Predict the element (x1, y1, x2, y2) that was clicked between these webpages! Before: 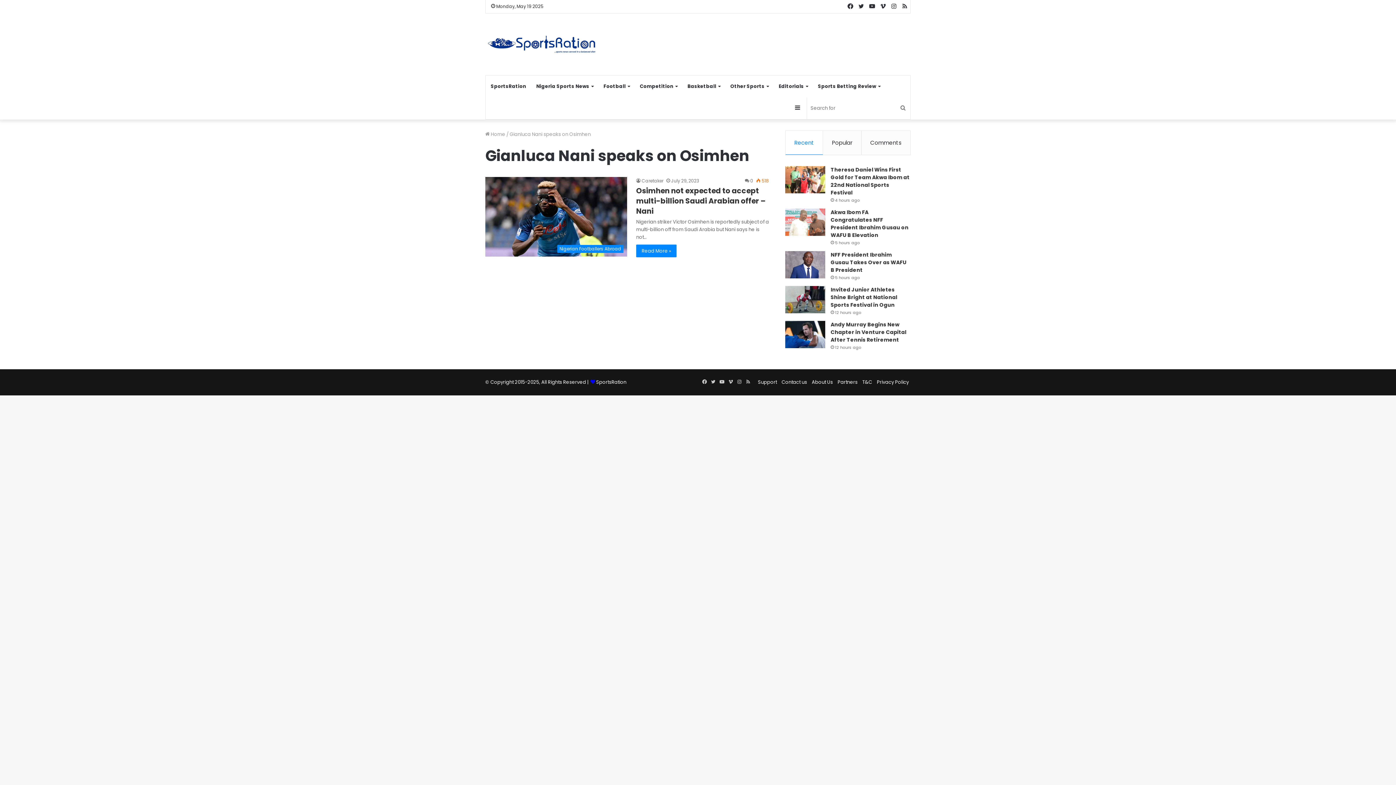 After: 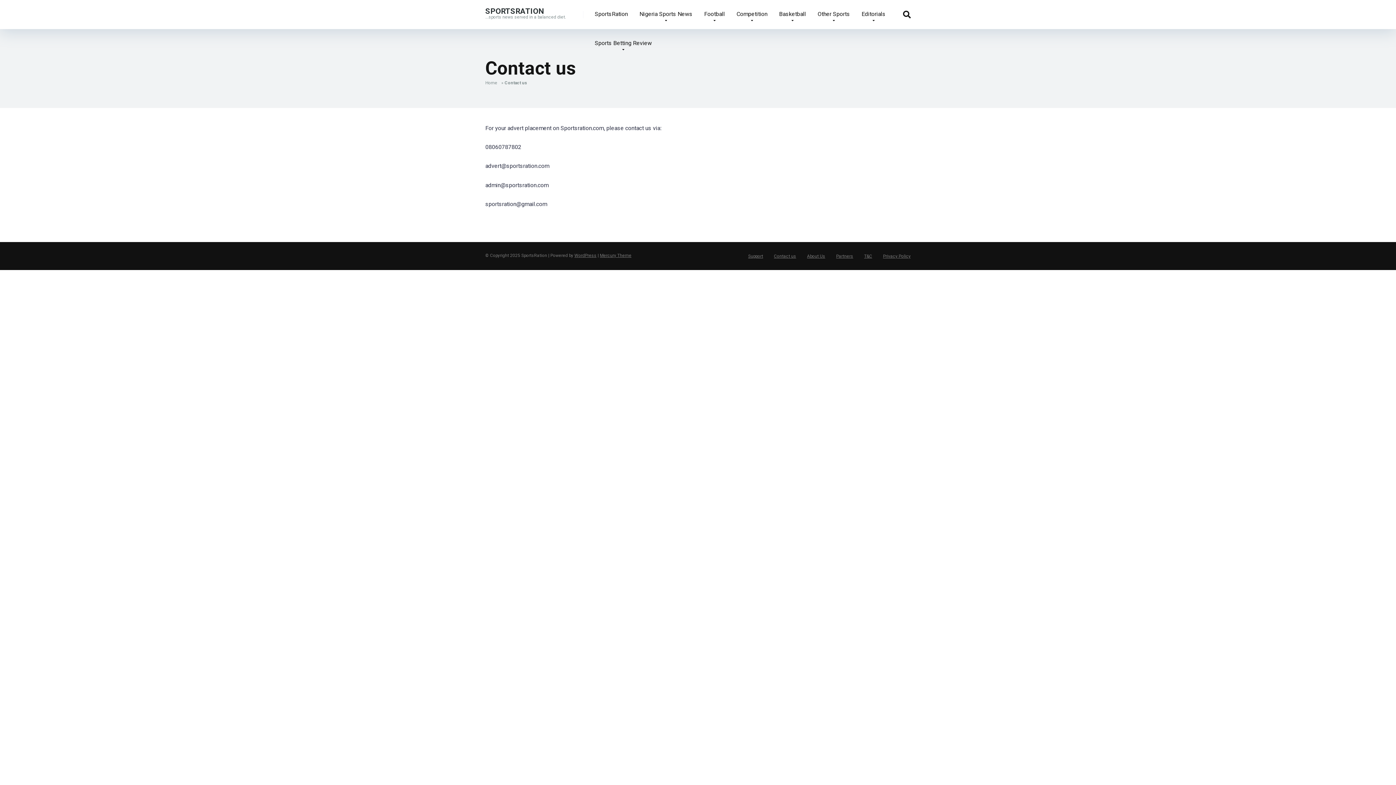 Action: bbox: (781, 378, 807, 385) label: Contact us